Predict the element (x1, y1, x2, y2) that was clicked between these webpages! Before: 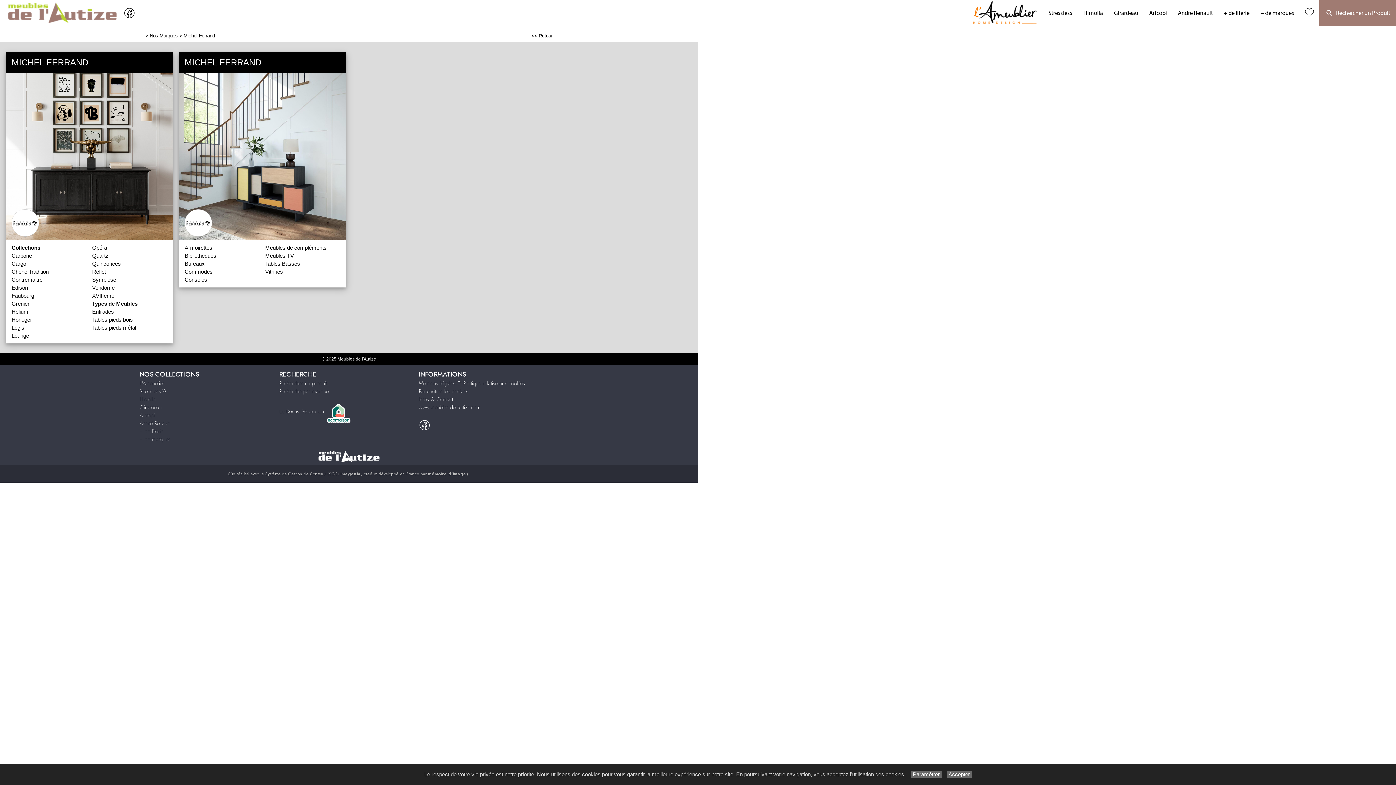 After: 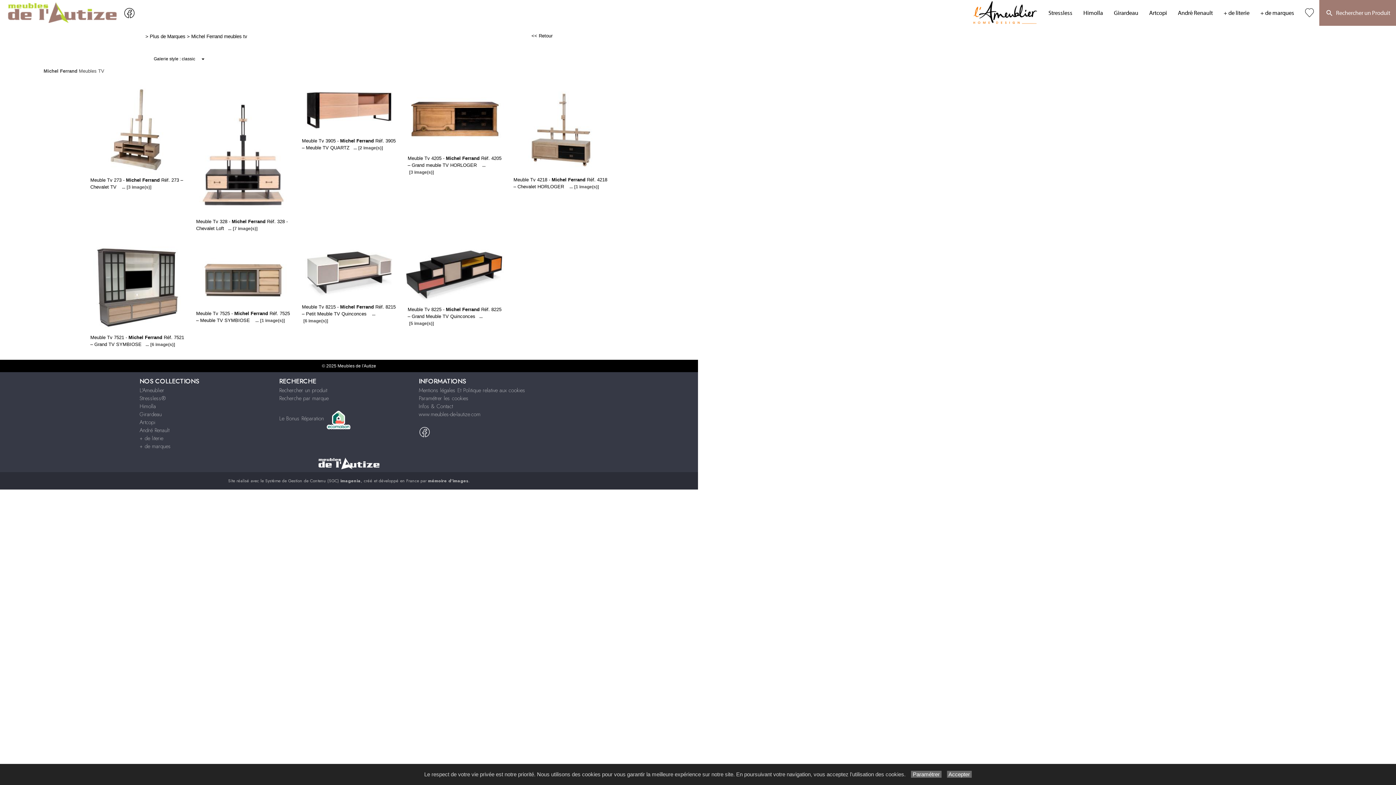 Action: bbox: (265, 252, 293, 259) label: Meubles TV